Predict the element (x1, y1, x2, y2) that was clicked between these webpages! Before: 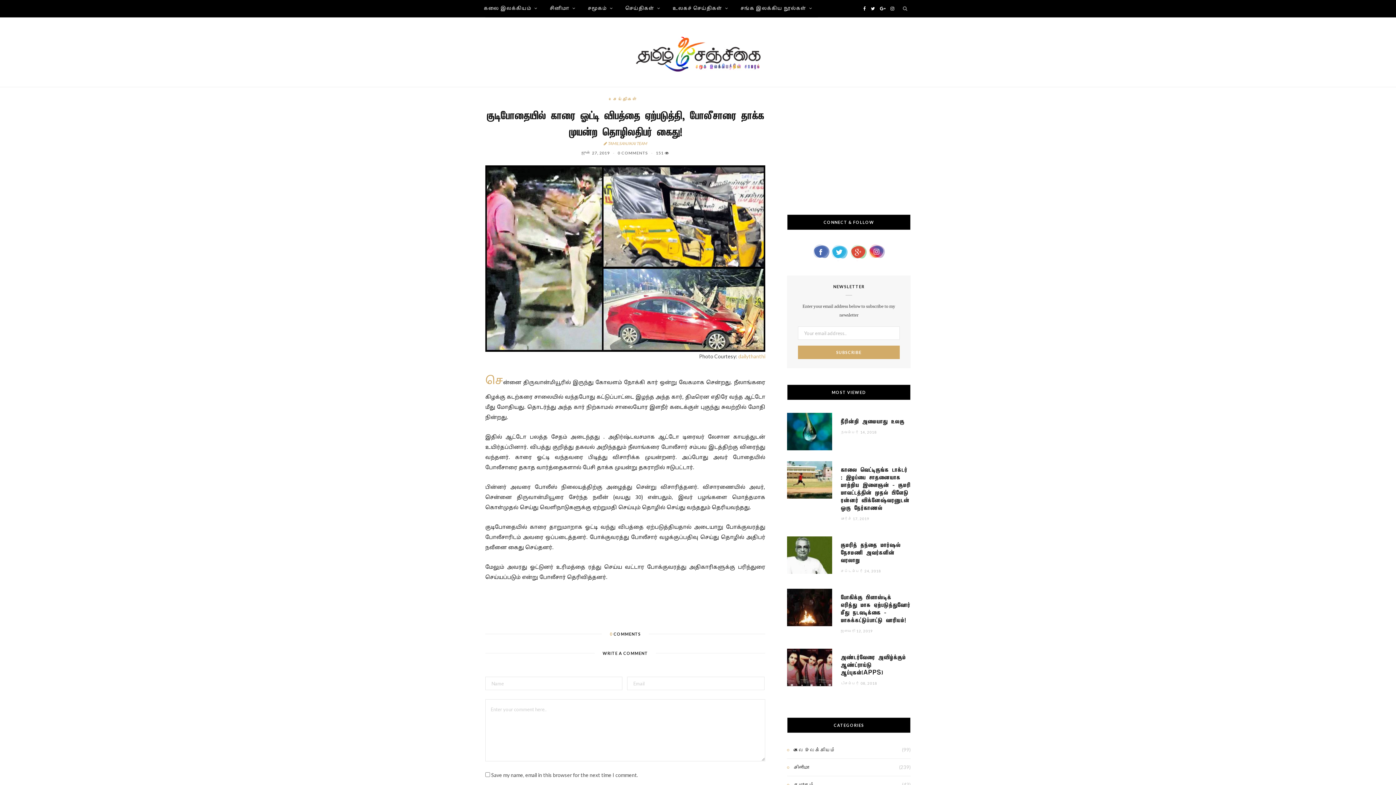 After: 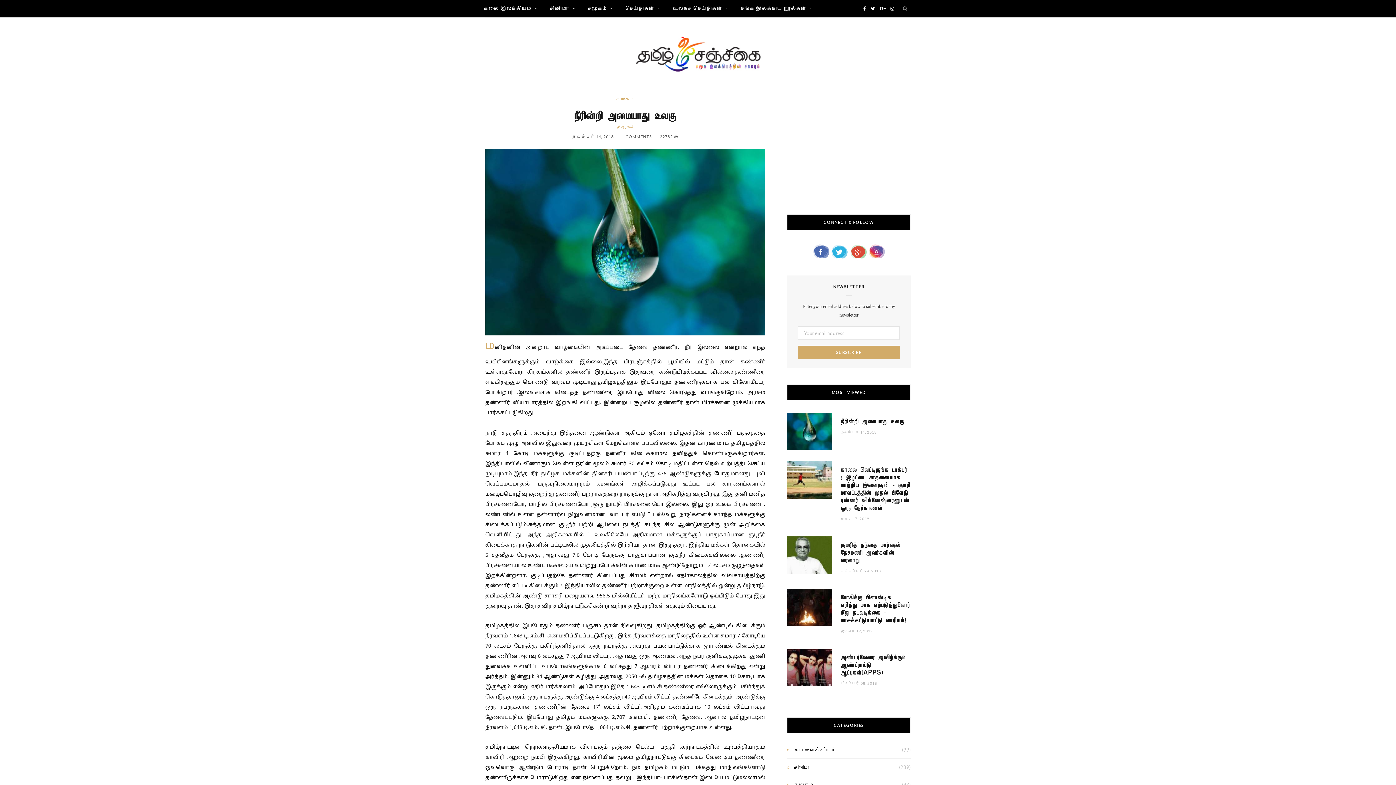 Action: bbox: (841, 418, 910, 425) label: நீரின்றி அமையாது உலகு